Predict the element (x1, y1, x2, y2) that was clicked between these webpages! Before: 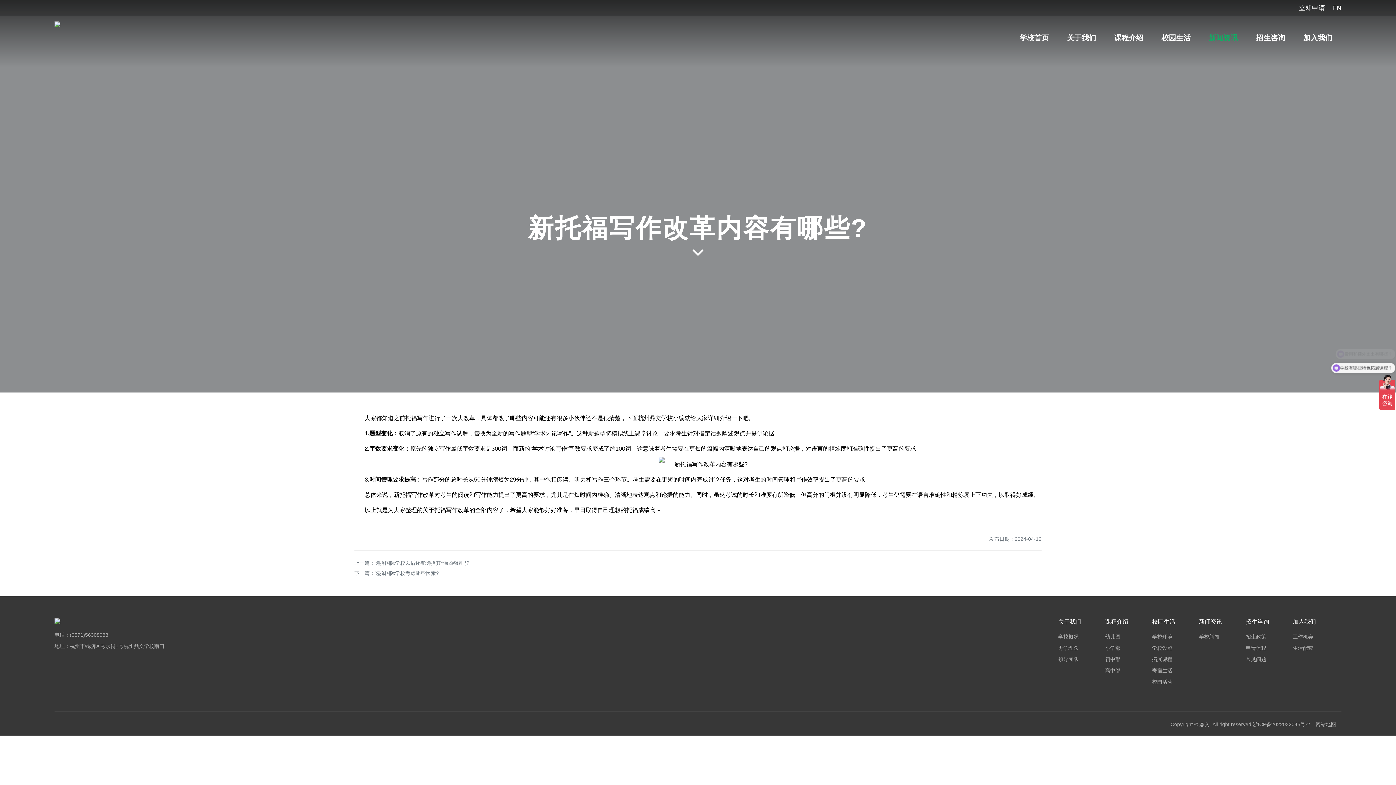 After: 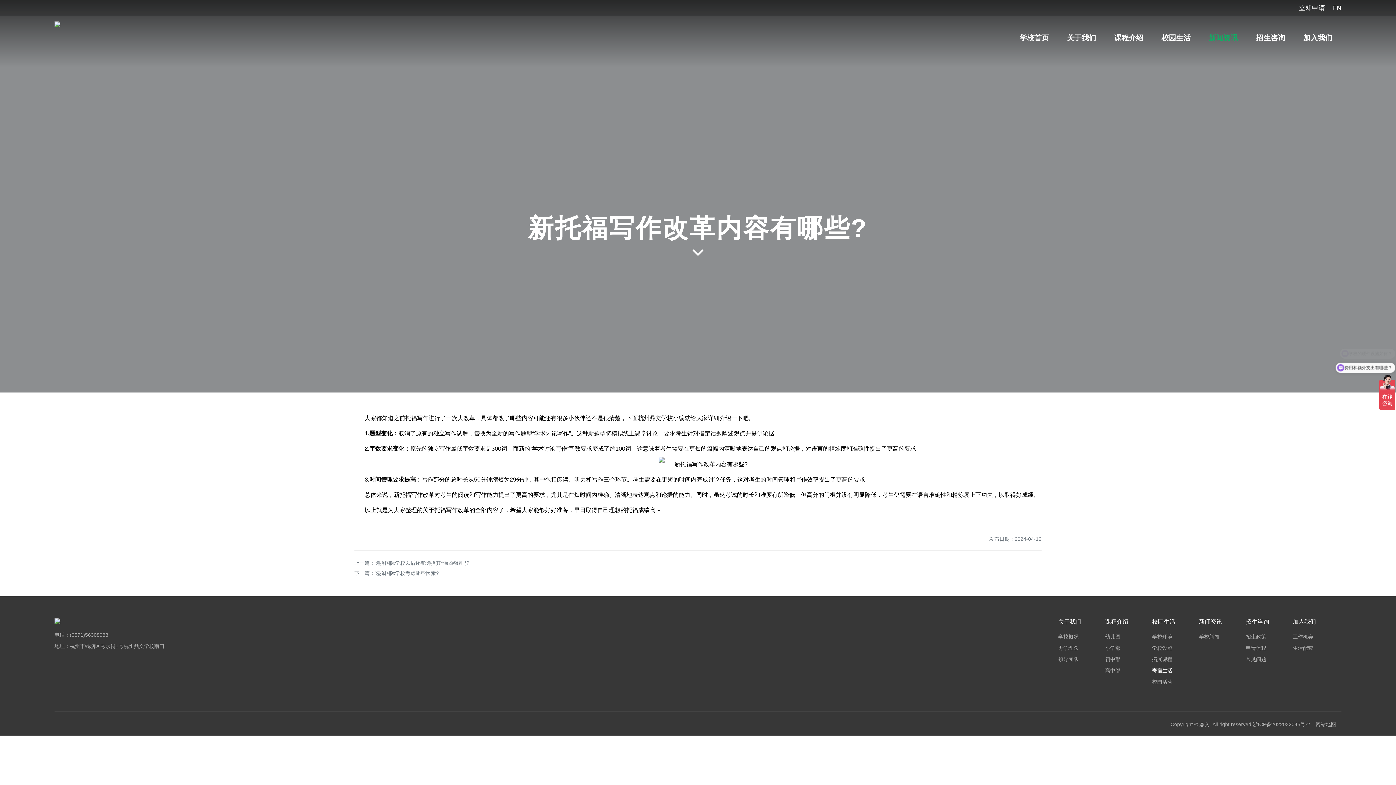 Action: bbox: (1152, 667, 1172, 673) label: 寄宿生活